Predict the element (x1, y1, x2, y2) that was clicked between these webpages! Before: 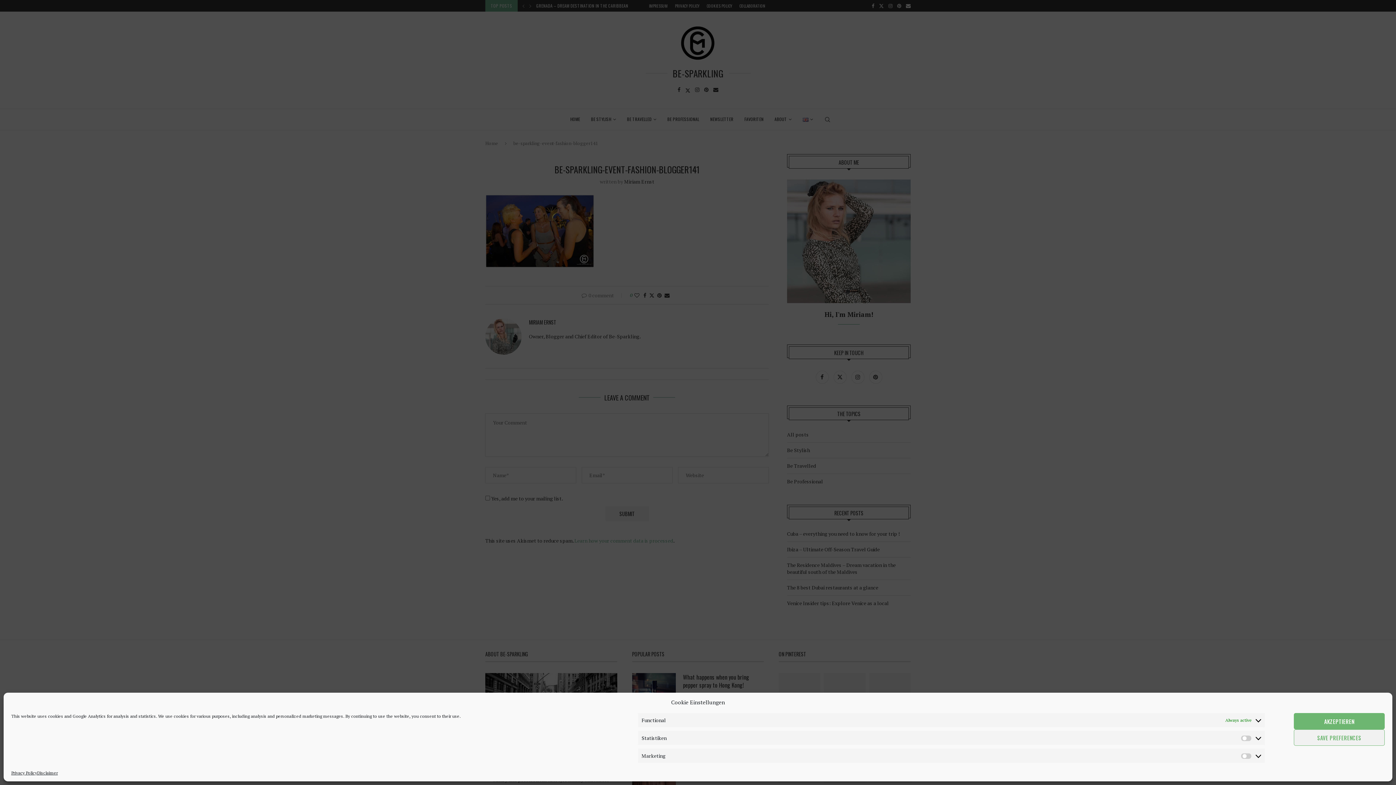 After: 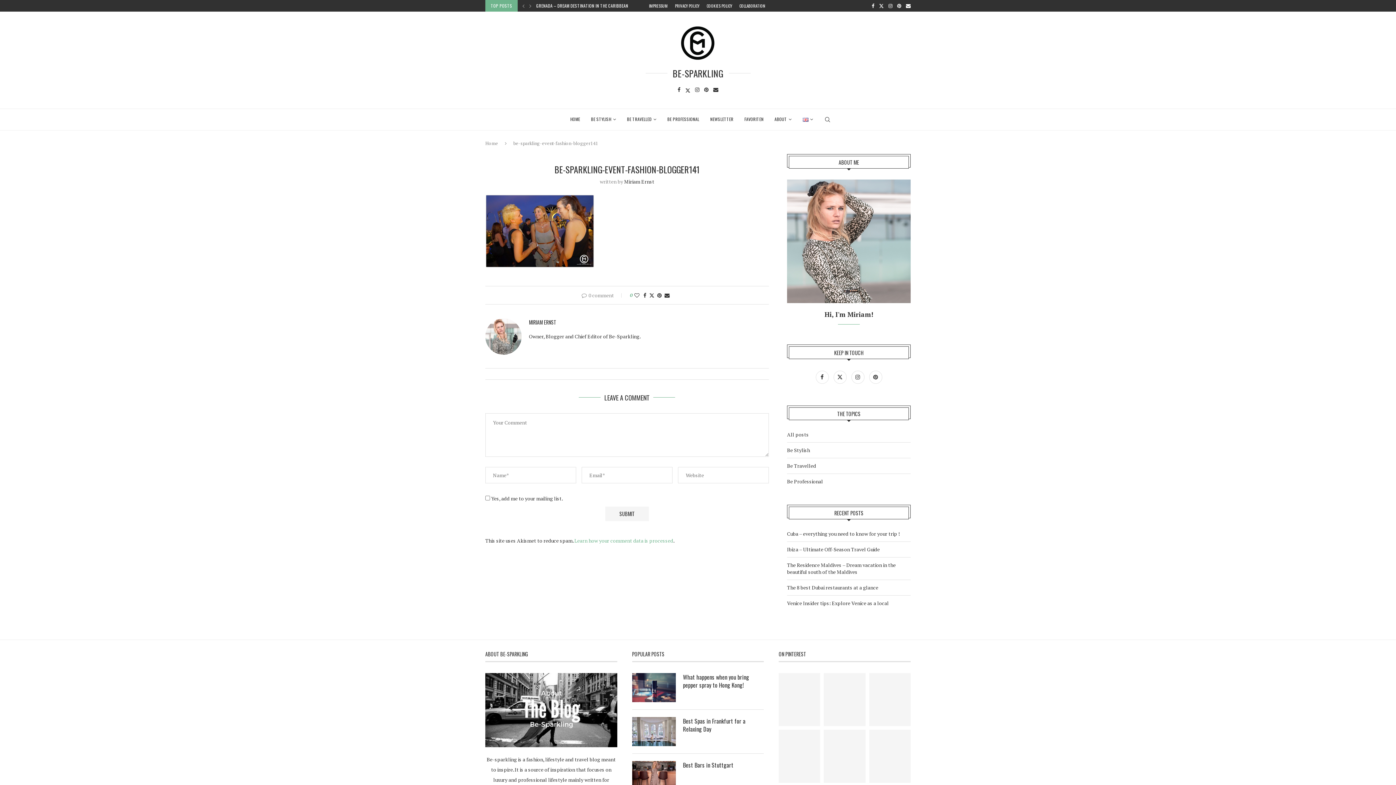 Action: label: SAVE PREFERENCES bbox: (1294, 729, 1385, 746)